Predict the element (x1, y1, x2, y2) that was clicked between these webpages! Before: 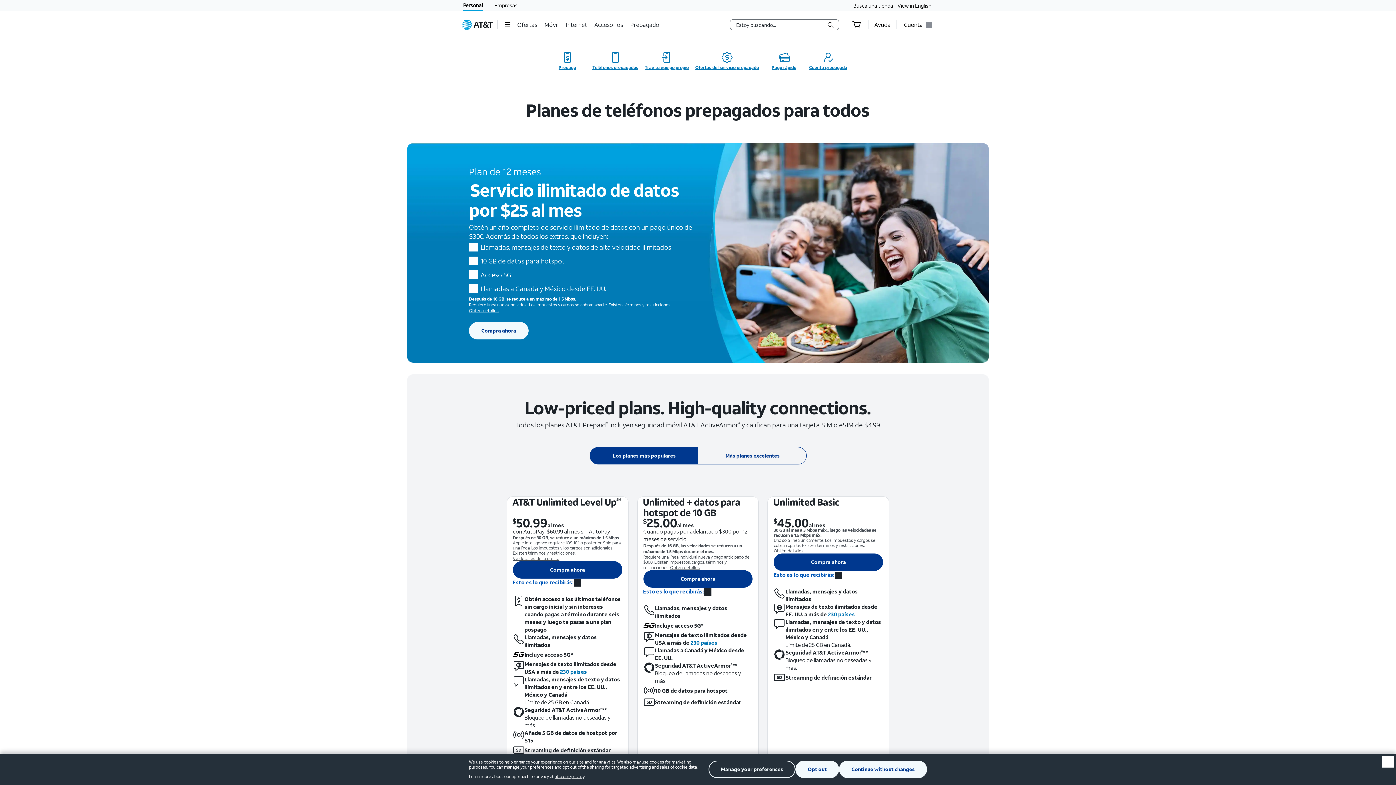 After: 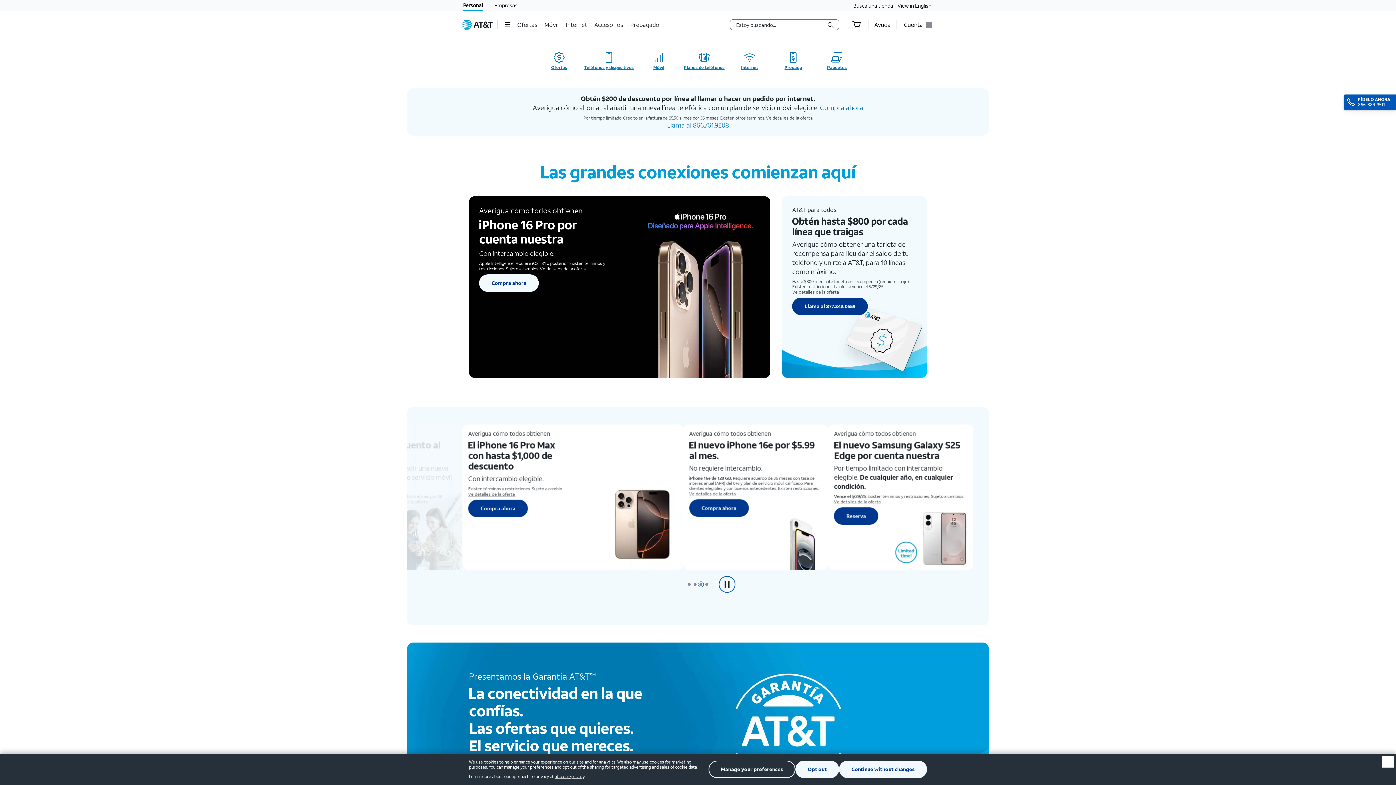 Action: bbox: (494, 0, 517, 10) label: Empresas